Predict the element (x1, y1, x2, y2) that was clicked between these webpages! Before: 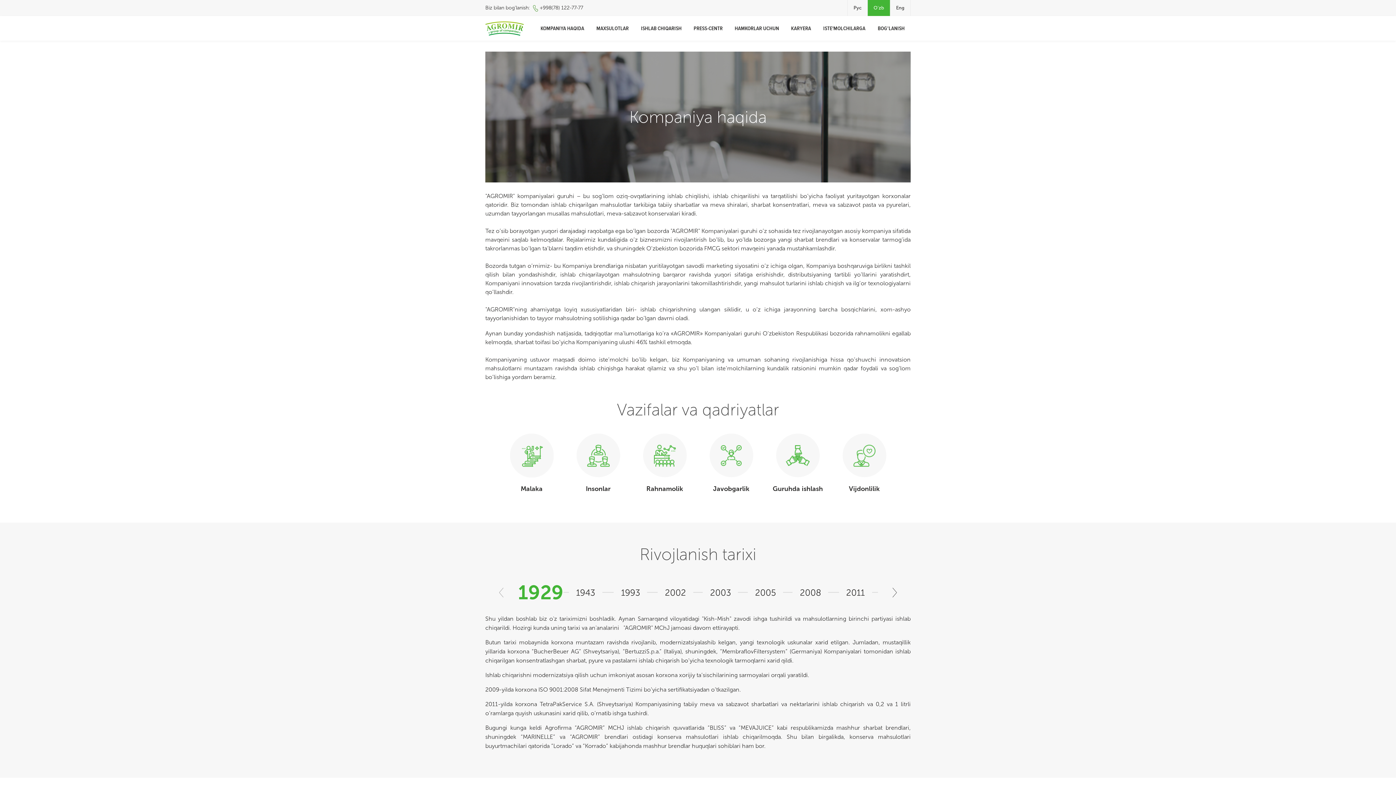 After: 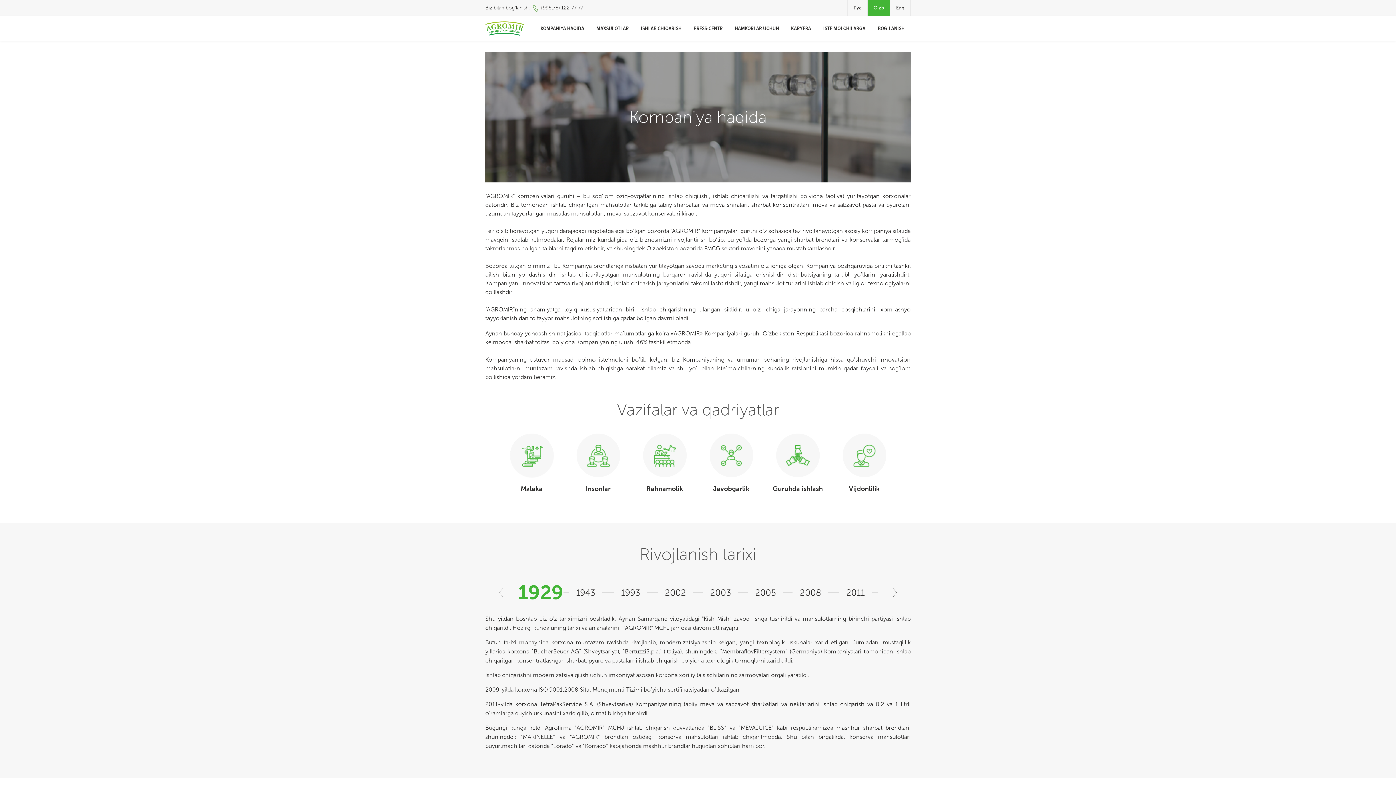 Action: label: +998(78) 122-77-77 bbox: (540, 4, 583, 10)